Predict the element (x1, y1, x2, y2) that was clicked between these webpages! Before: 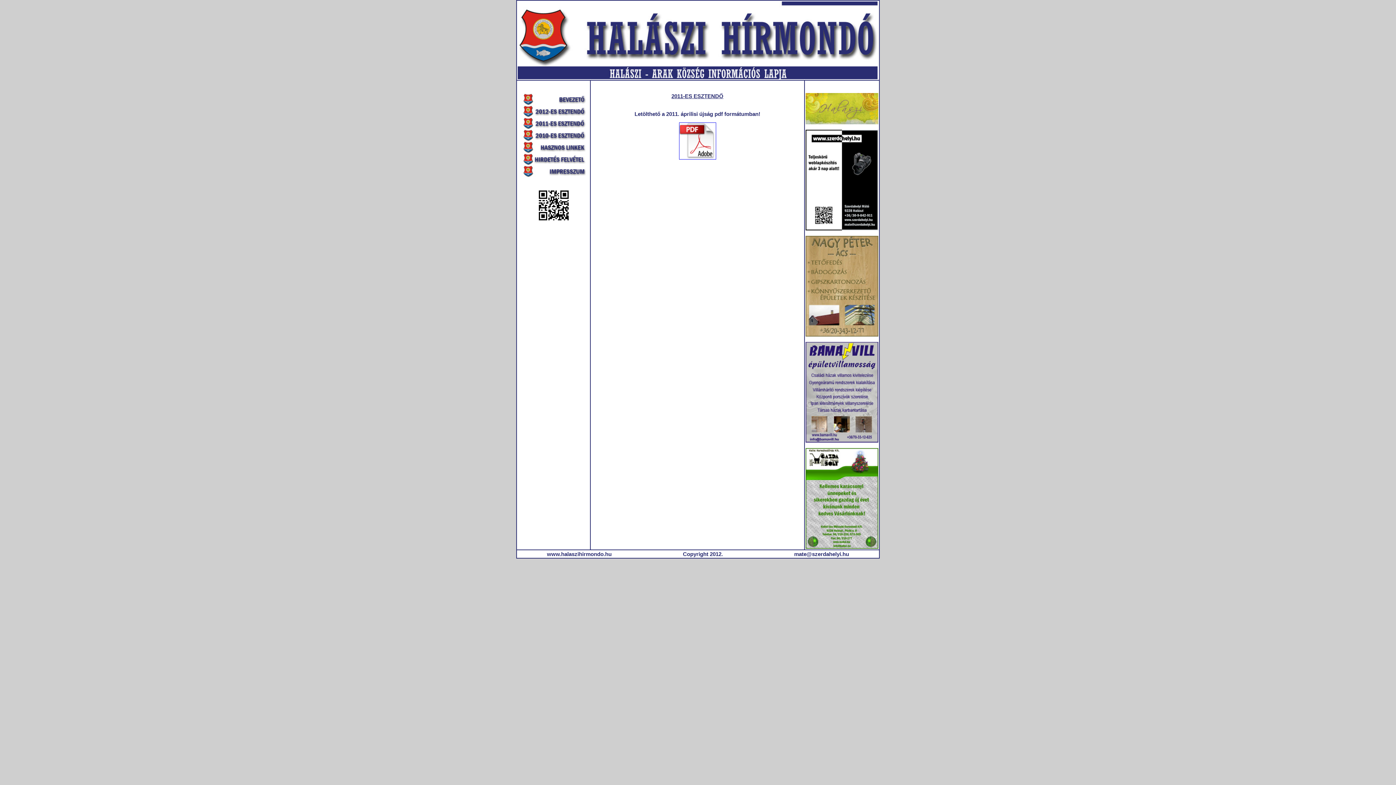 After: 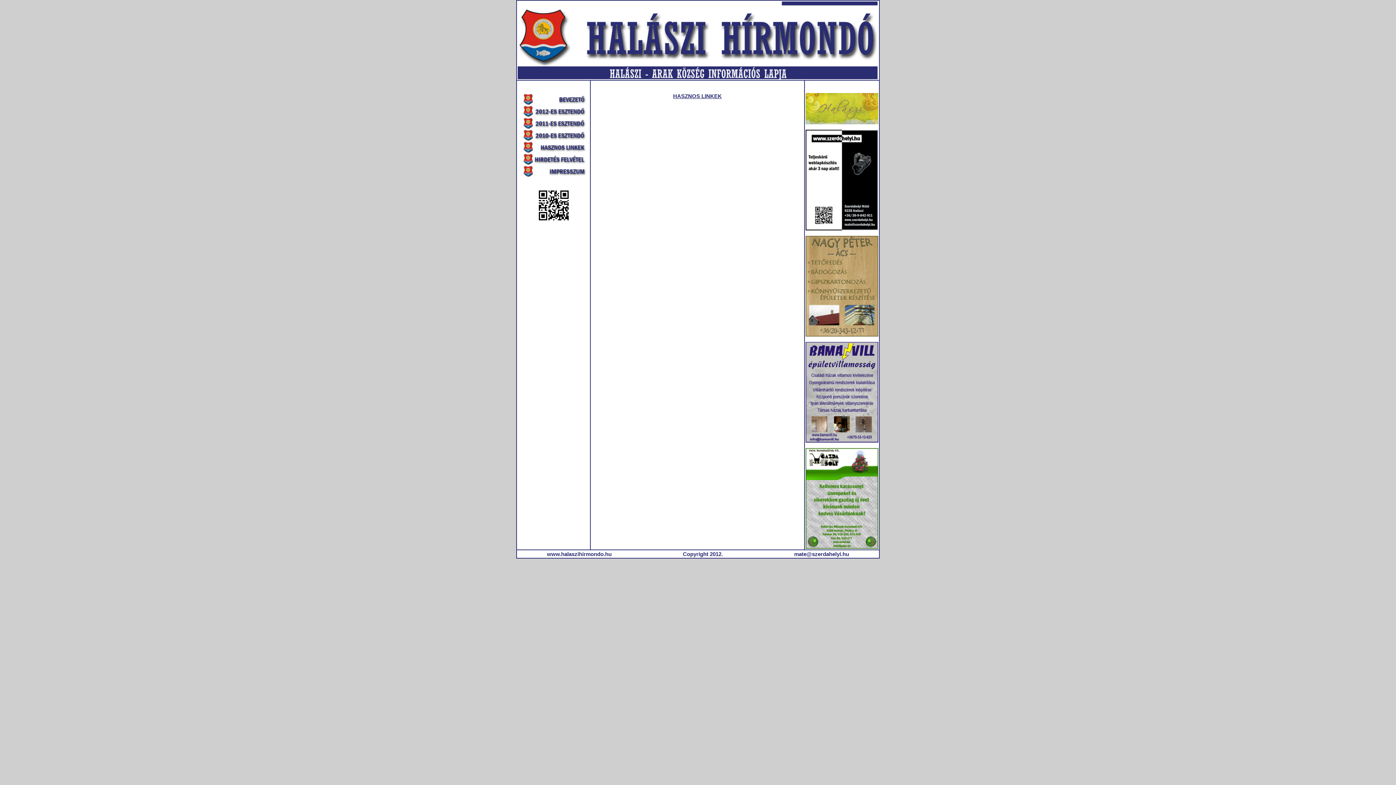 Action: bbox: (520, 148, 586, 154)